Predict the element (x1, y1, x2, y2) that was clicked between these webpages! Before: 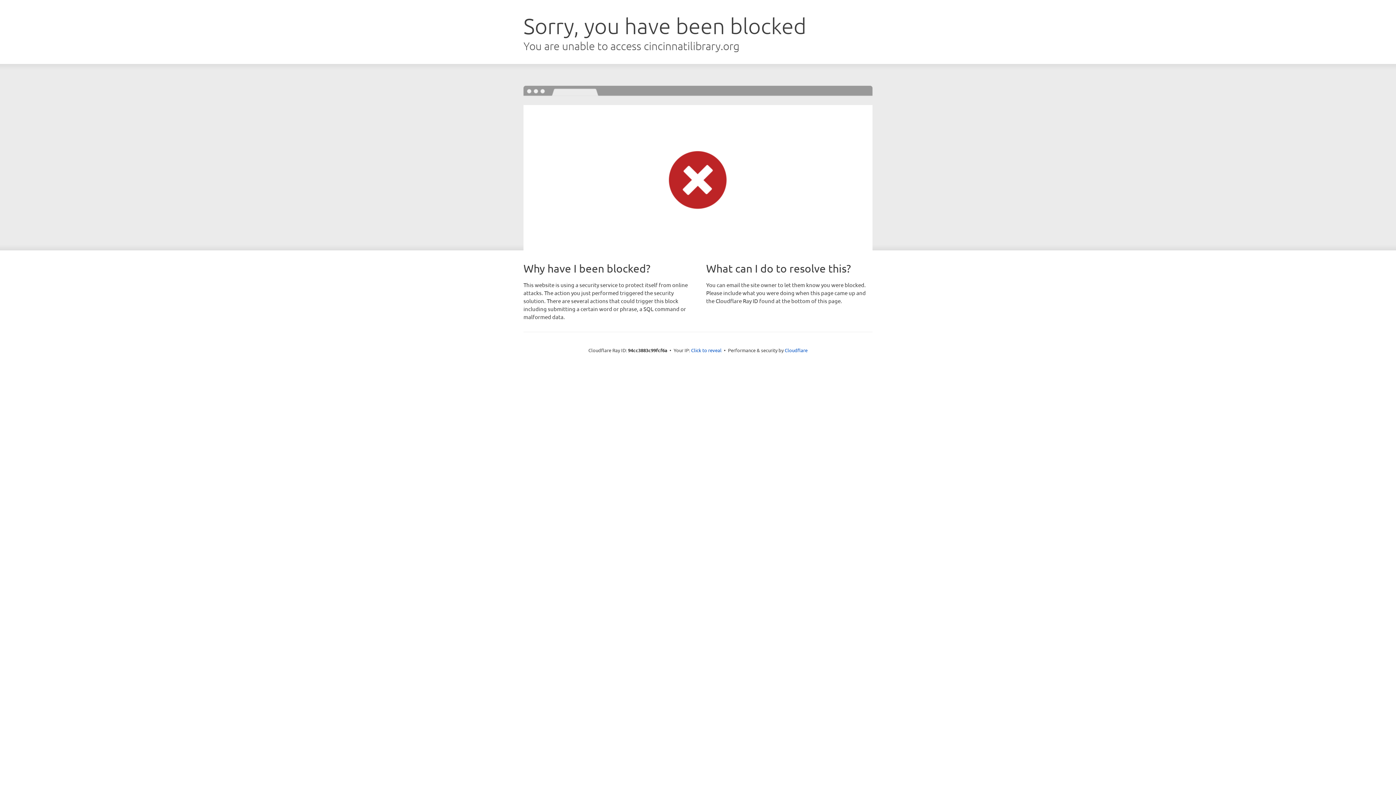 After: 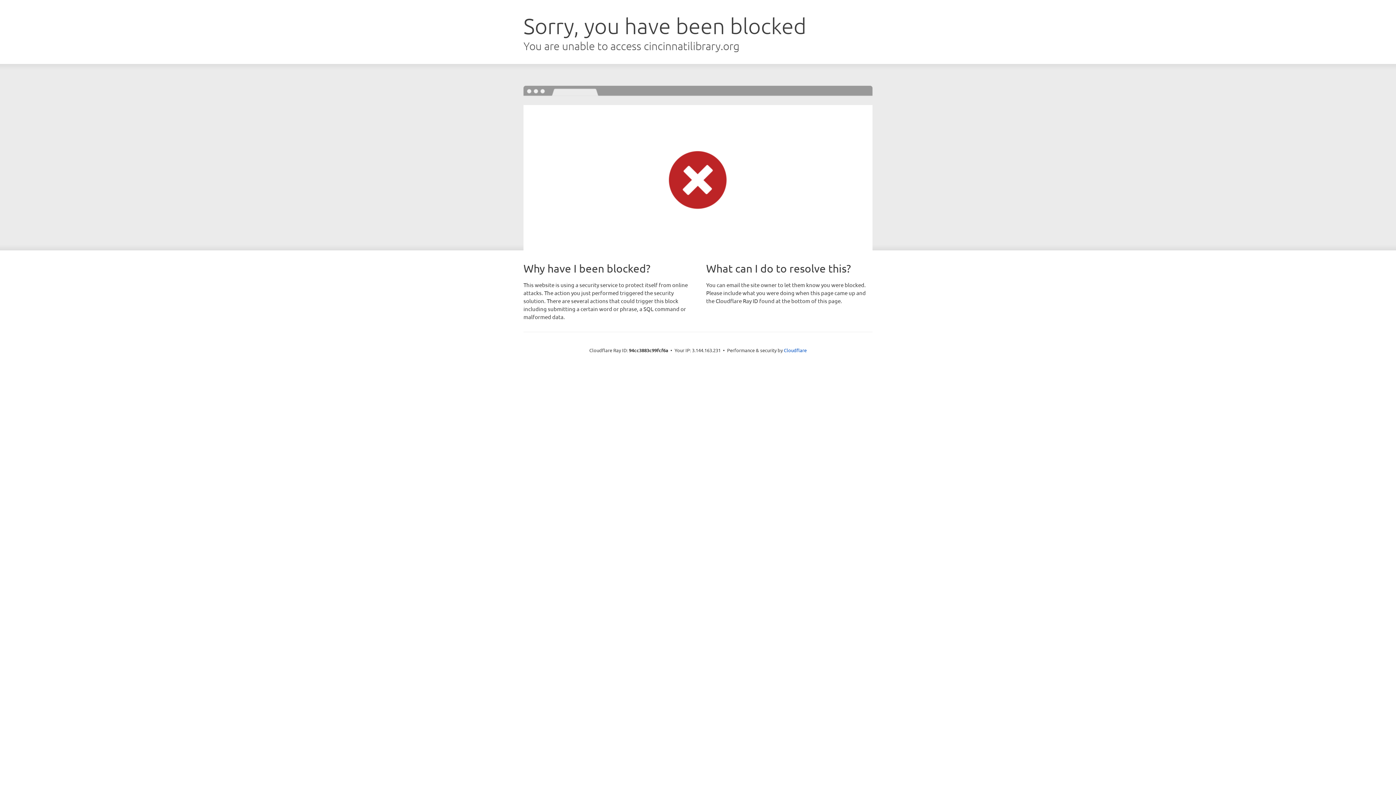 Action: bbox: (691, 346, 721, 353) label: Click to reveal